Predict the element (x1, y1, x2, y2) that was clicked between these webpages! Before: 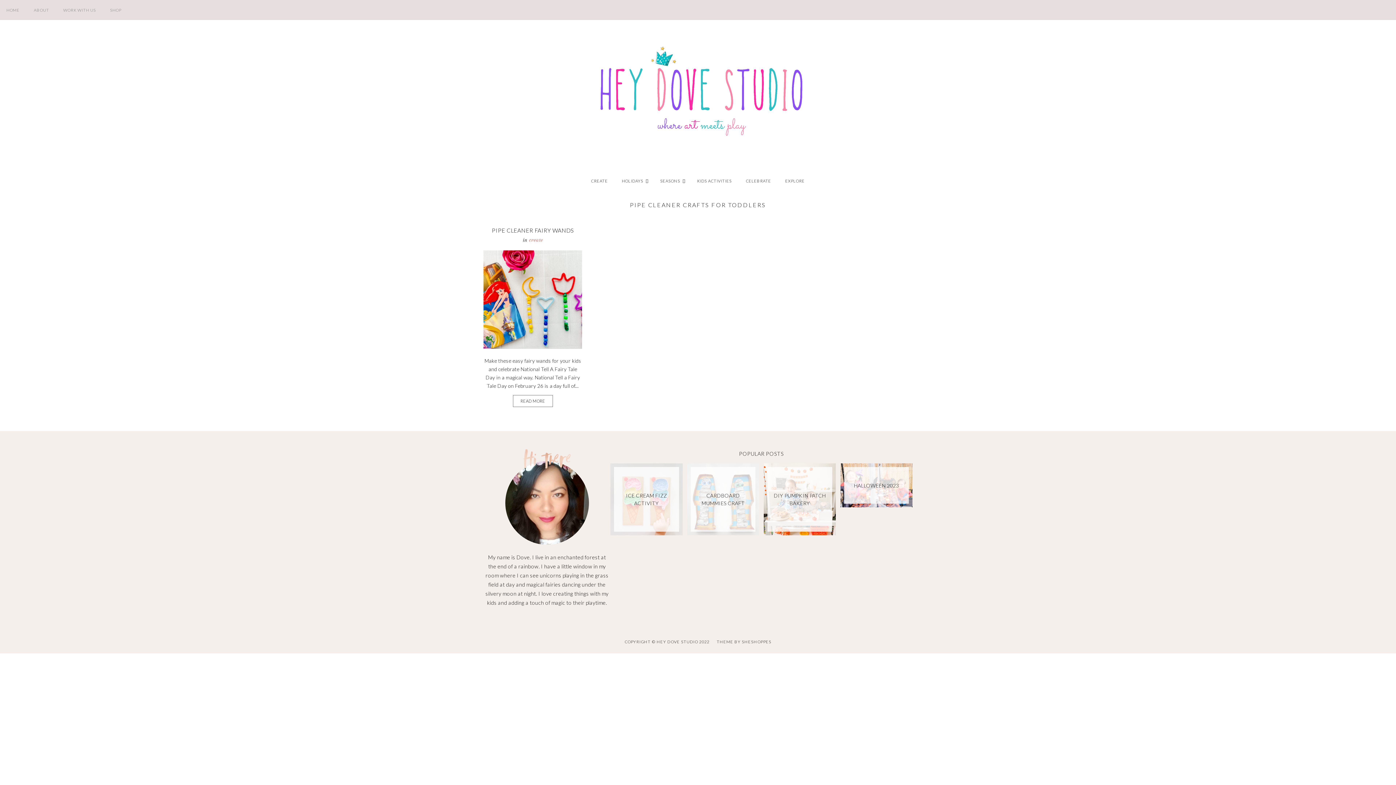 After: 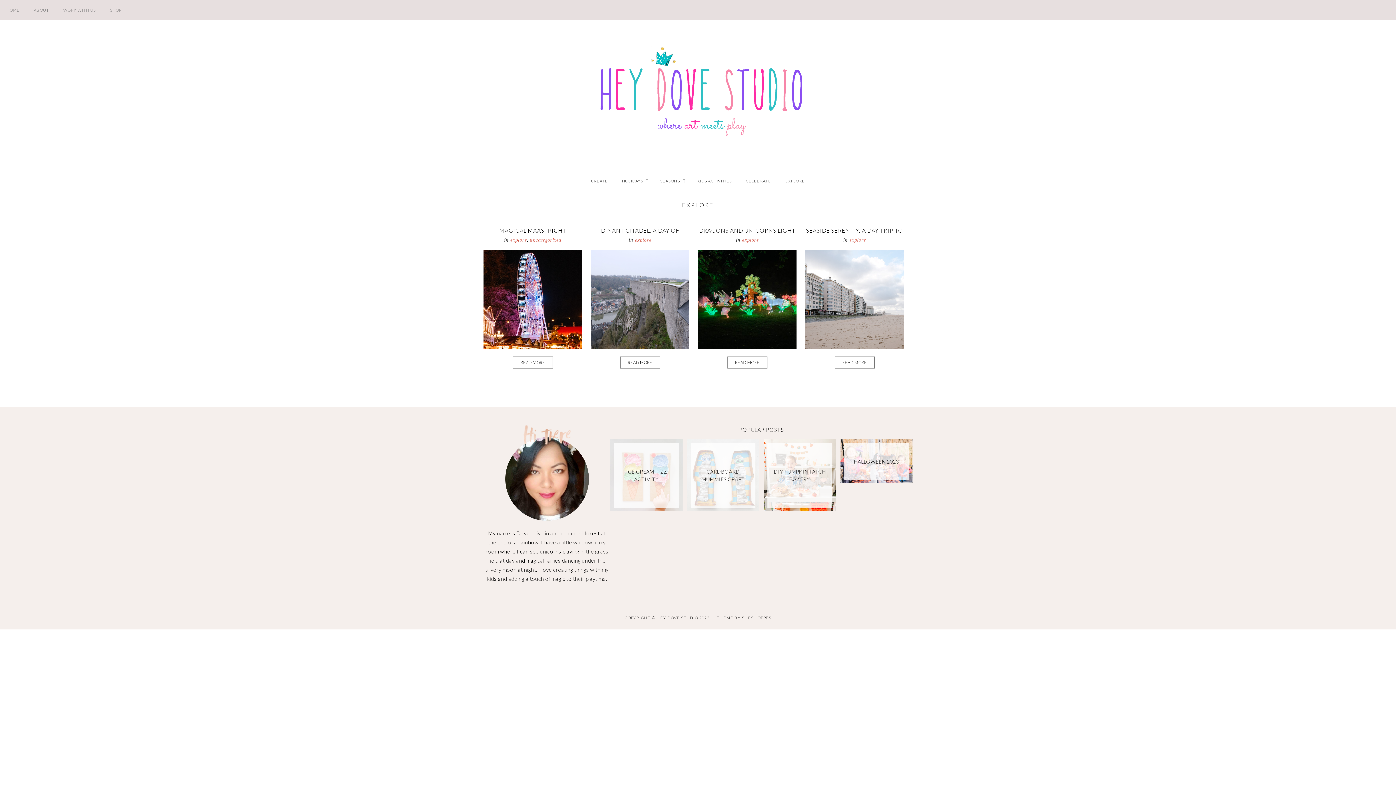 Action: bbox: (778, 170, 811, 190) label: EXPLORE